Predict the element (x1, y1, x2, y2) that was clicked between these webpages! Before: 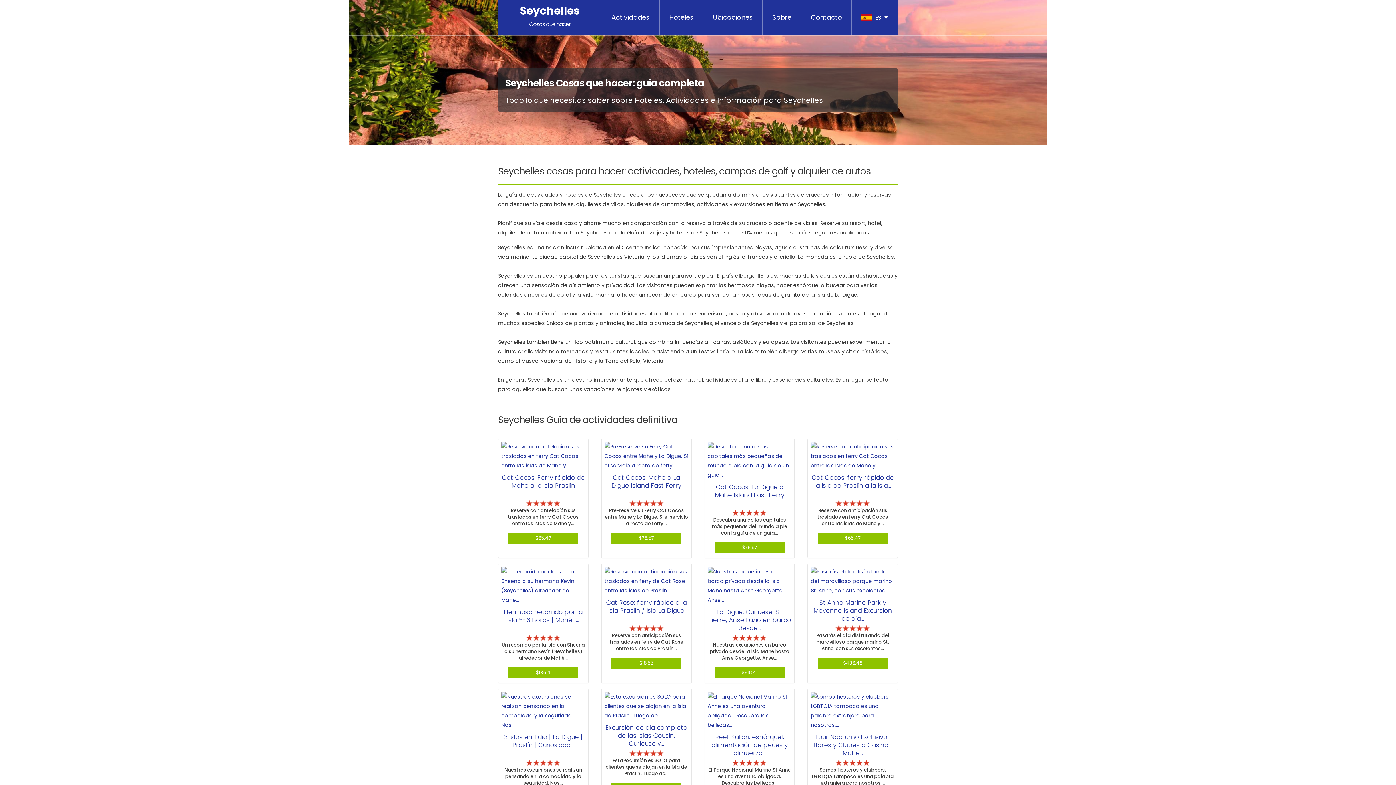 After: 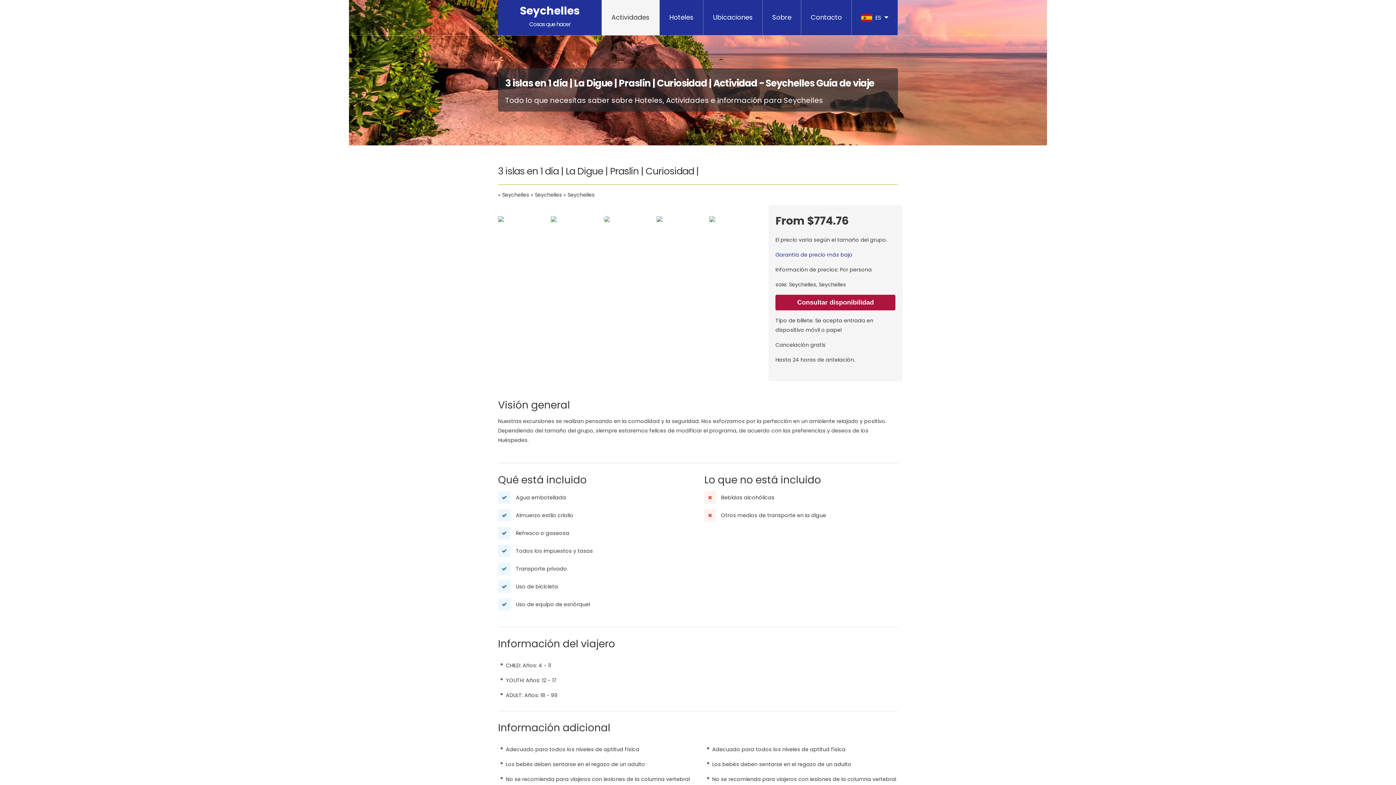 Action: label: 3 islas en 1 día | La Digue | Praslín | Curiosidad |

Nuestras excursiones se realizan pensando en la comodidad y la seguridad. Nos...

$774.76 bbox: (498, 689, 588, 808)